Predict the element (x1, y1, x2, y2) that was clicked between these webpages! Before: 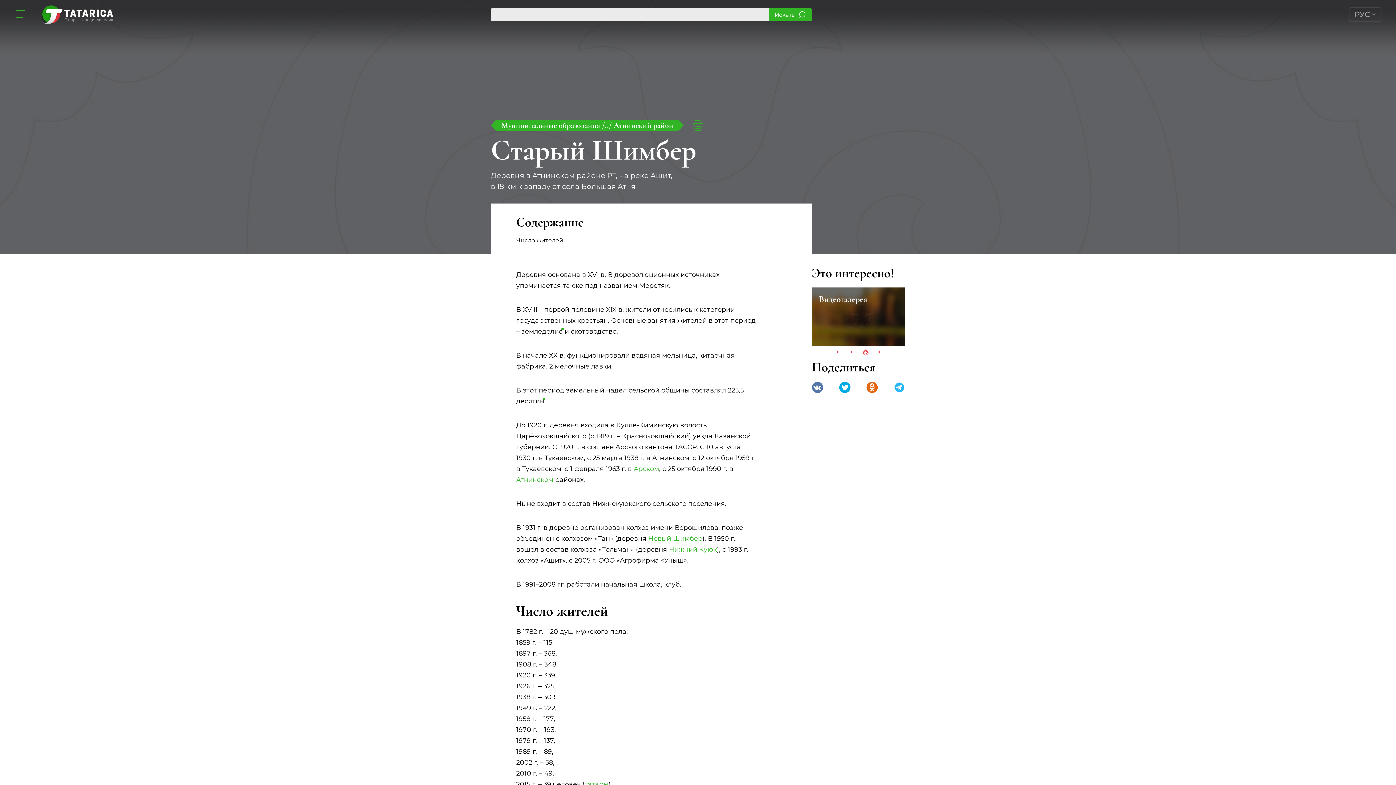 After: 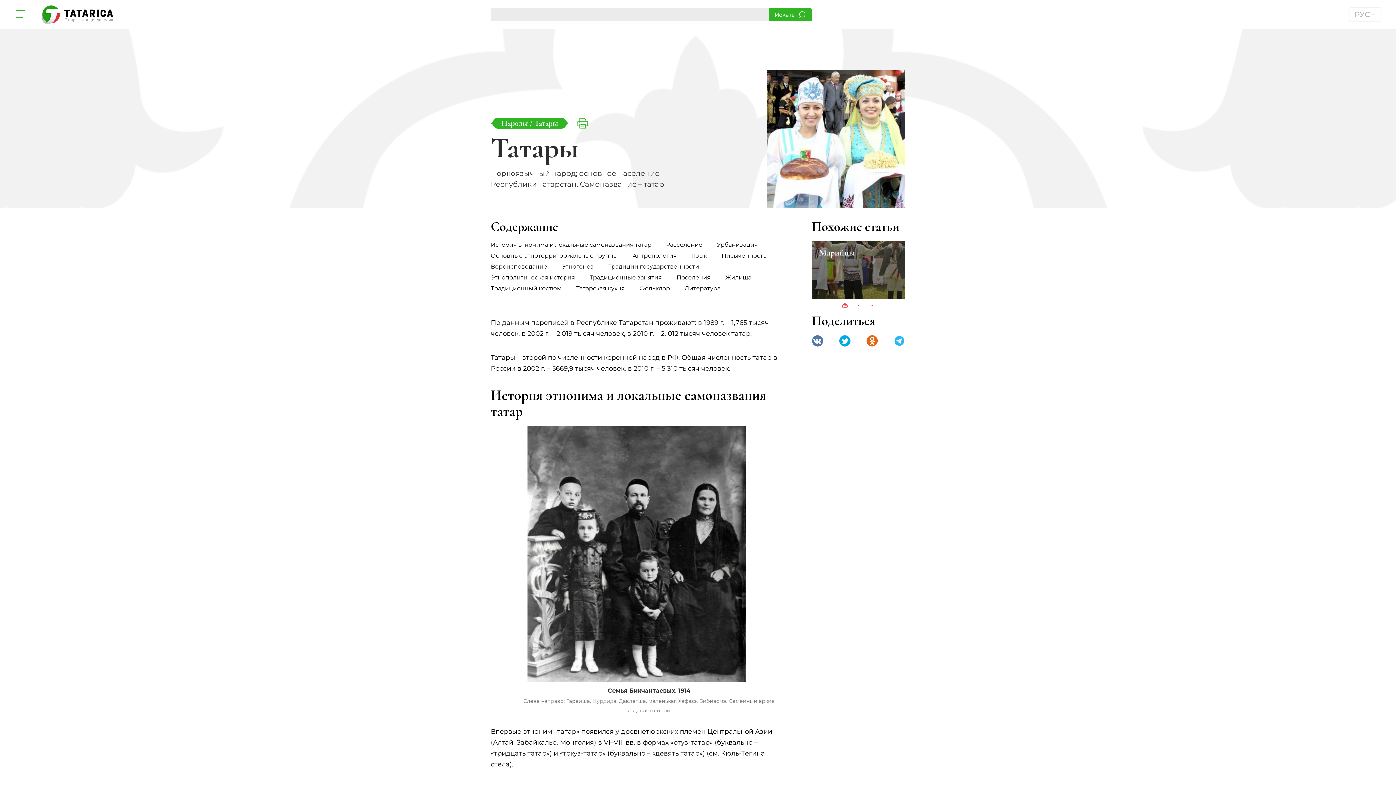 Action: bbox: (584, 780, 608, 788) label: татары